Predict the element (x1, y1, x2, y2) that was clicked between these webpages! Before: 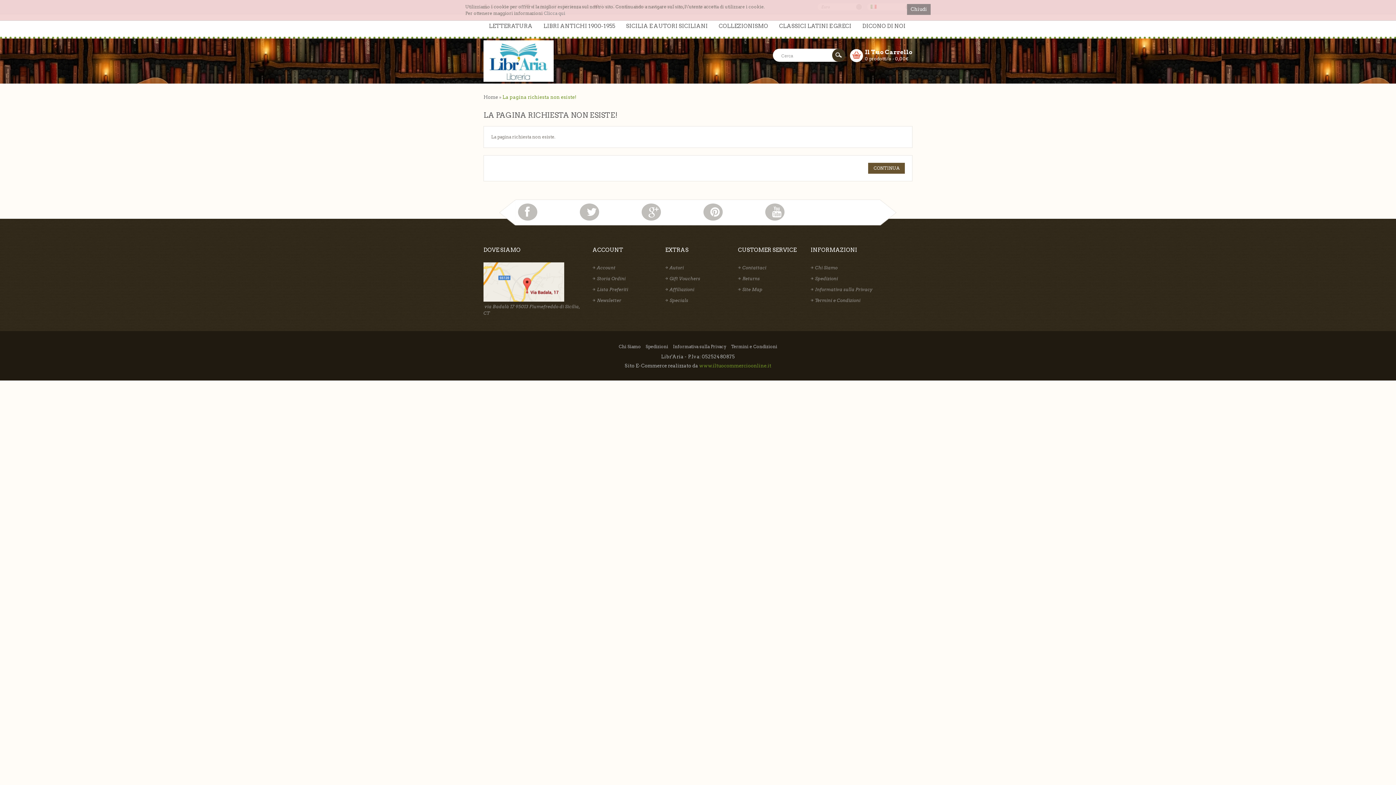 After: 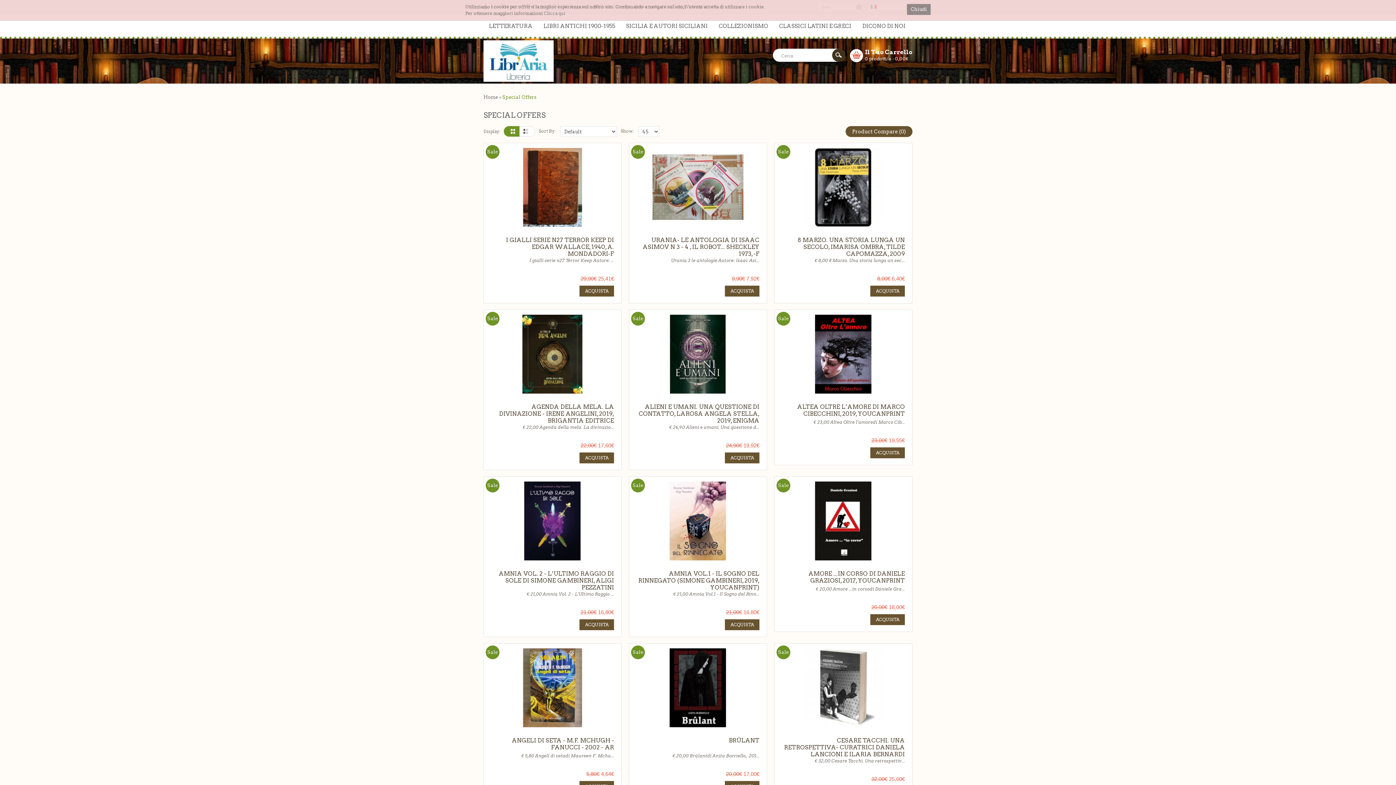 Action: bbox: (665, 297, 688, 303) label: Specials